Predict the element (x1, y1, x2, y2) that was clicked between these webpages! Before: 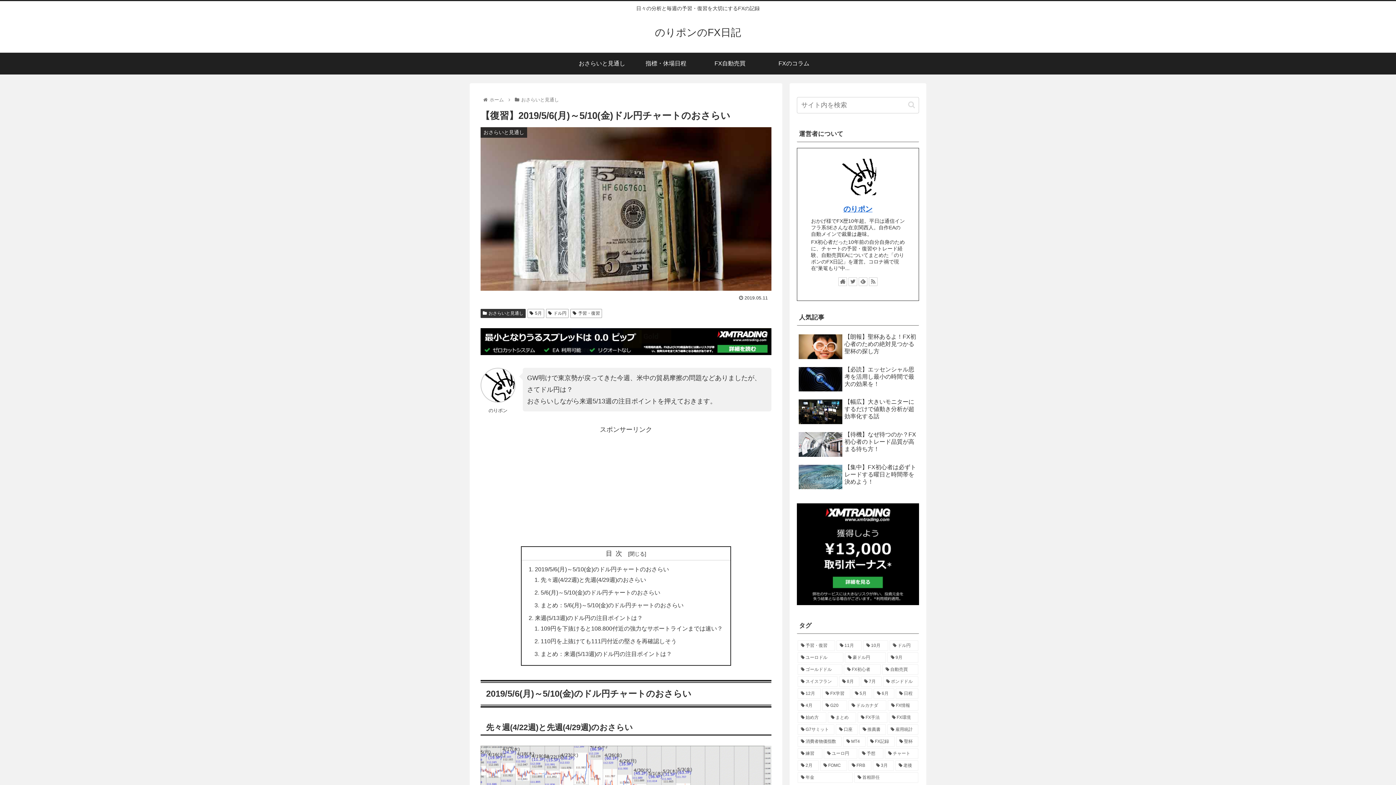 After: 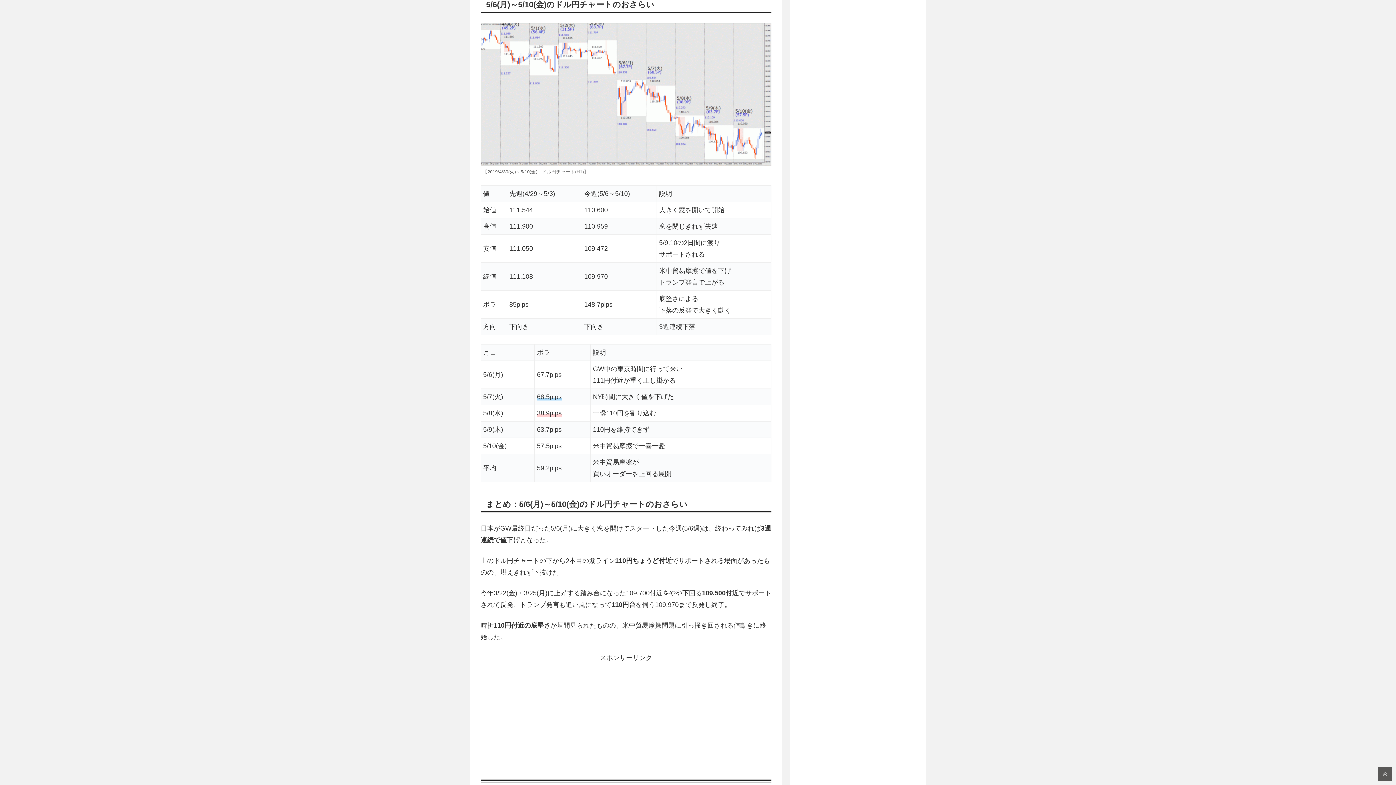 Action: label: 5/6(月)～5/10(金)のドル円チャートのおさらい bbox: (540, 589, 660, 596)